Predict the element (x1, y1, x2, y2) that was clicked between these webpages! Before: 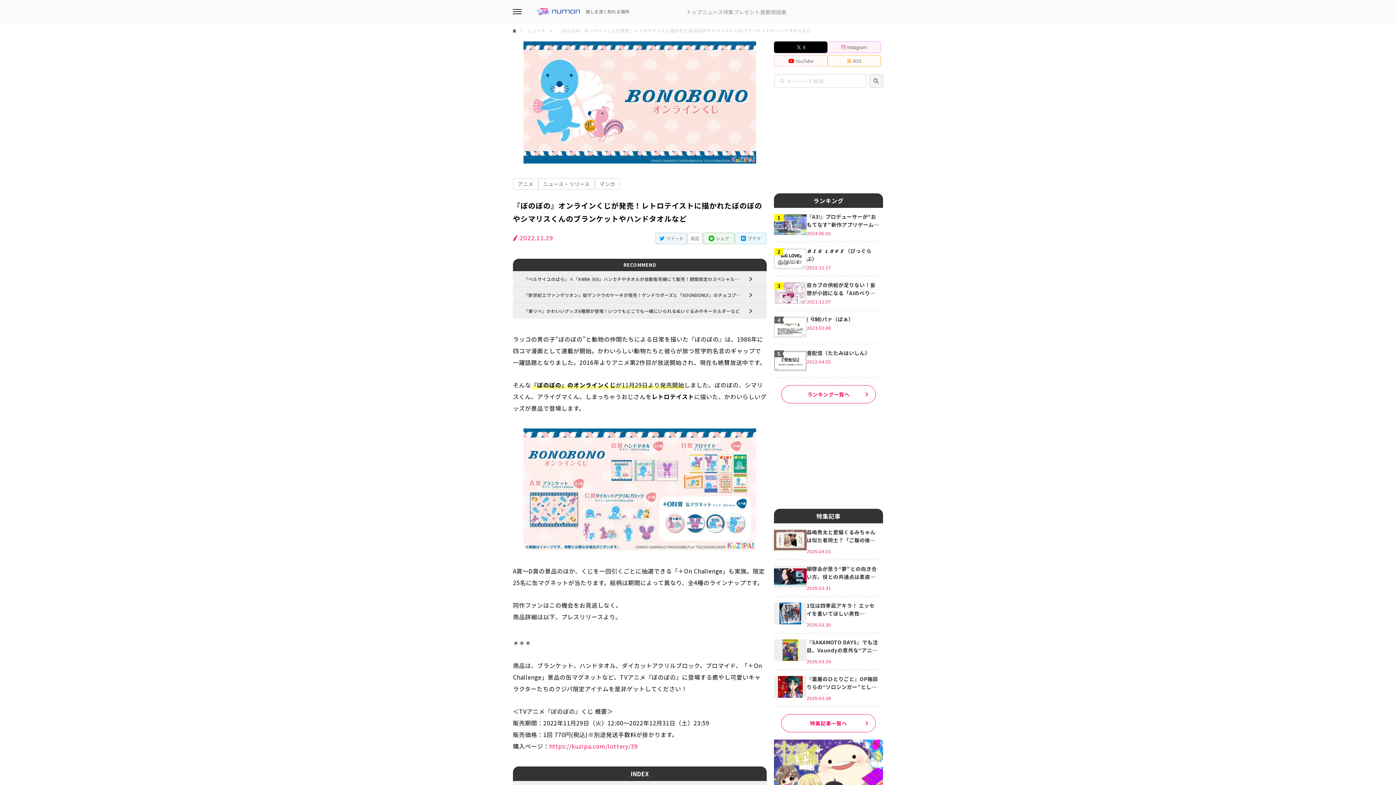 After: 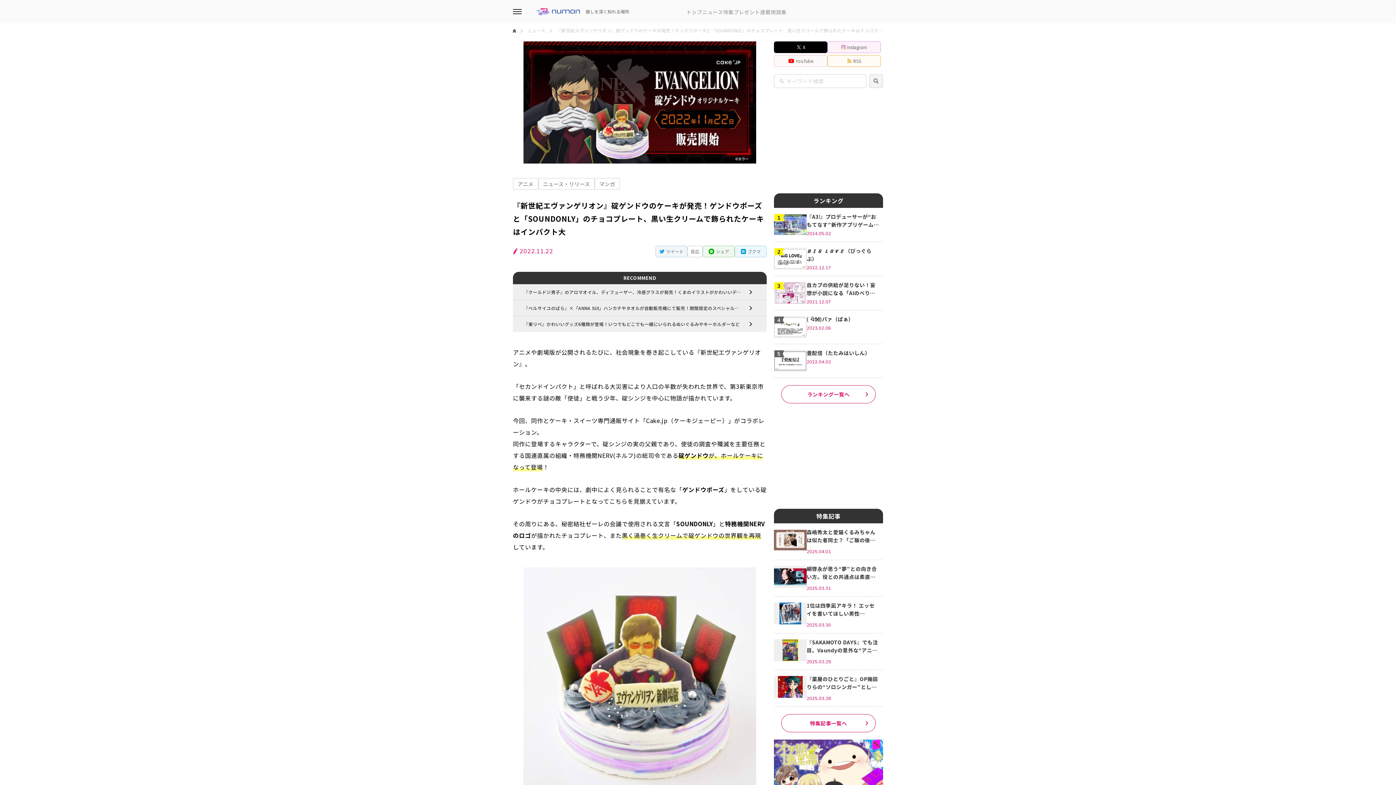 Action: label: 『新世紀エヴァンゲリオン』碇ゲンドウのケーキが発売！ゲンドウポーズと「SOUNDONLY」のチョコプレート、黒い生クリームで飾られたケーキはインパクト大 bbox: (513, 287, 766, 302)